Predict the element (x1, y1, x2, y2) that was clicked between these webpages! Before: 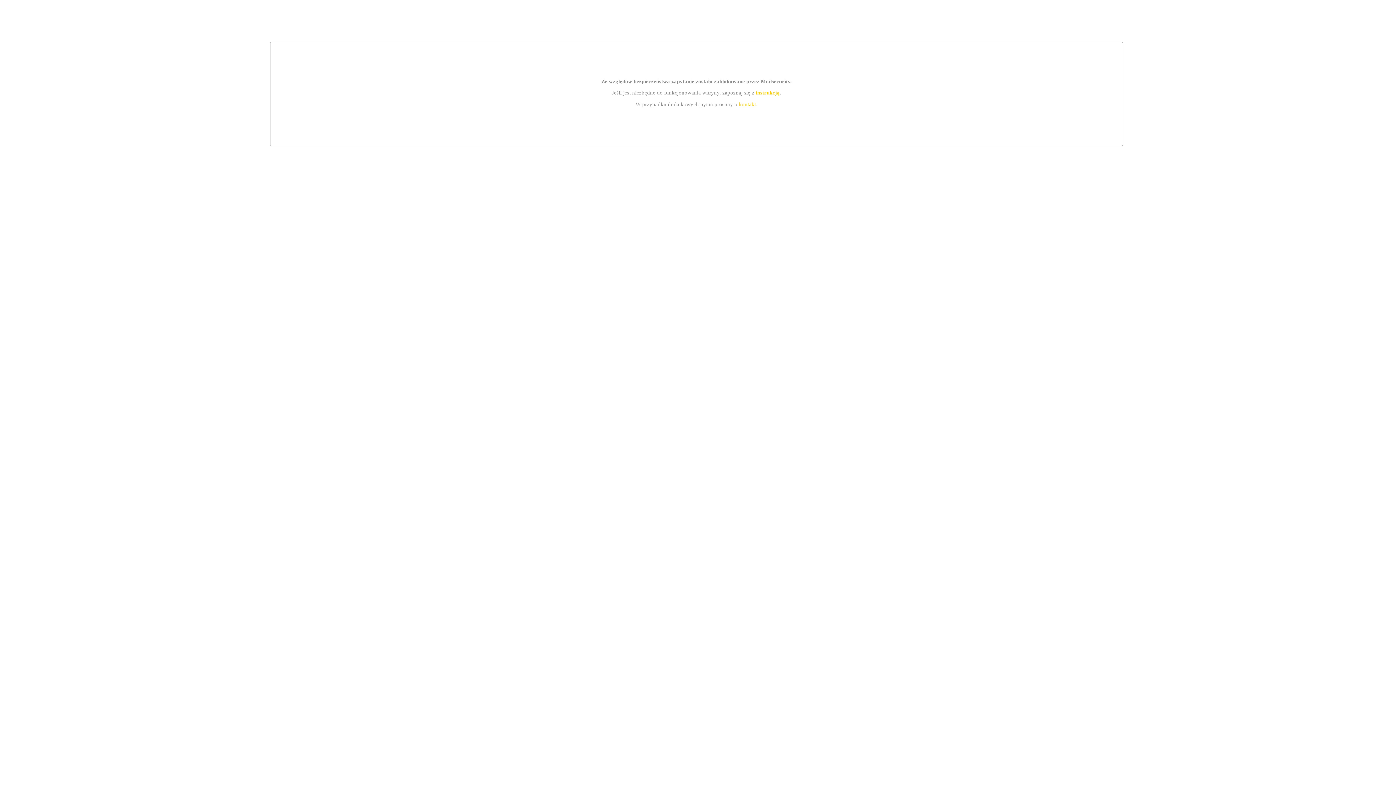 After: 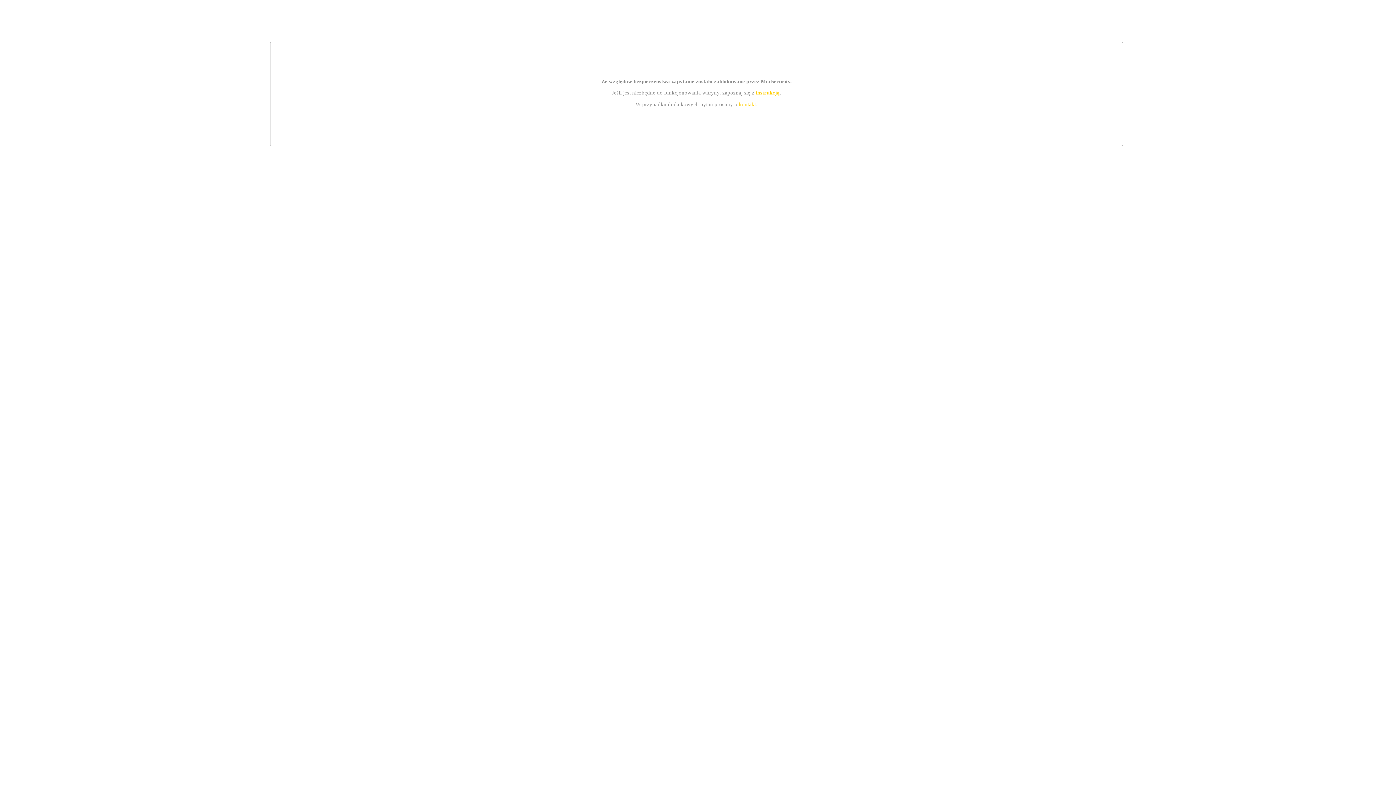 Action: label: instrukcją bbox: (755, 89, 779, 95)